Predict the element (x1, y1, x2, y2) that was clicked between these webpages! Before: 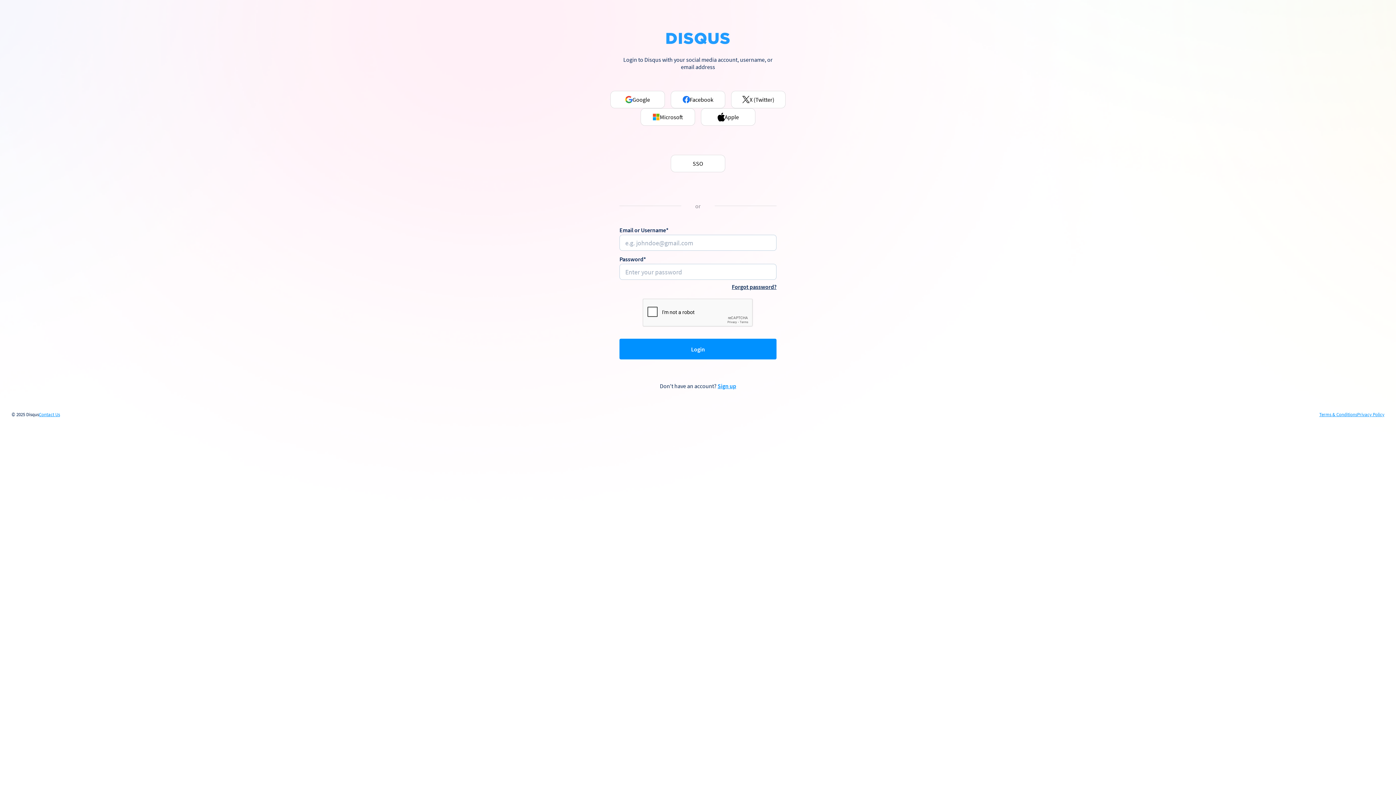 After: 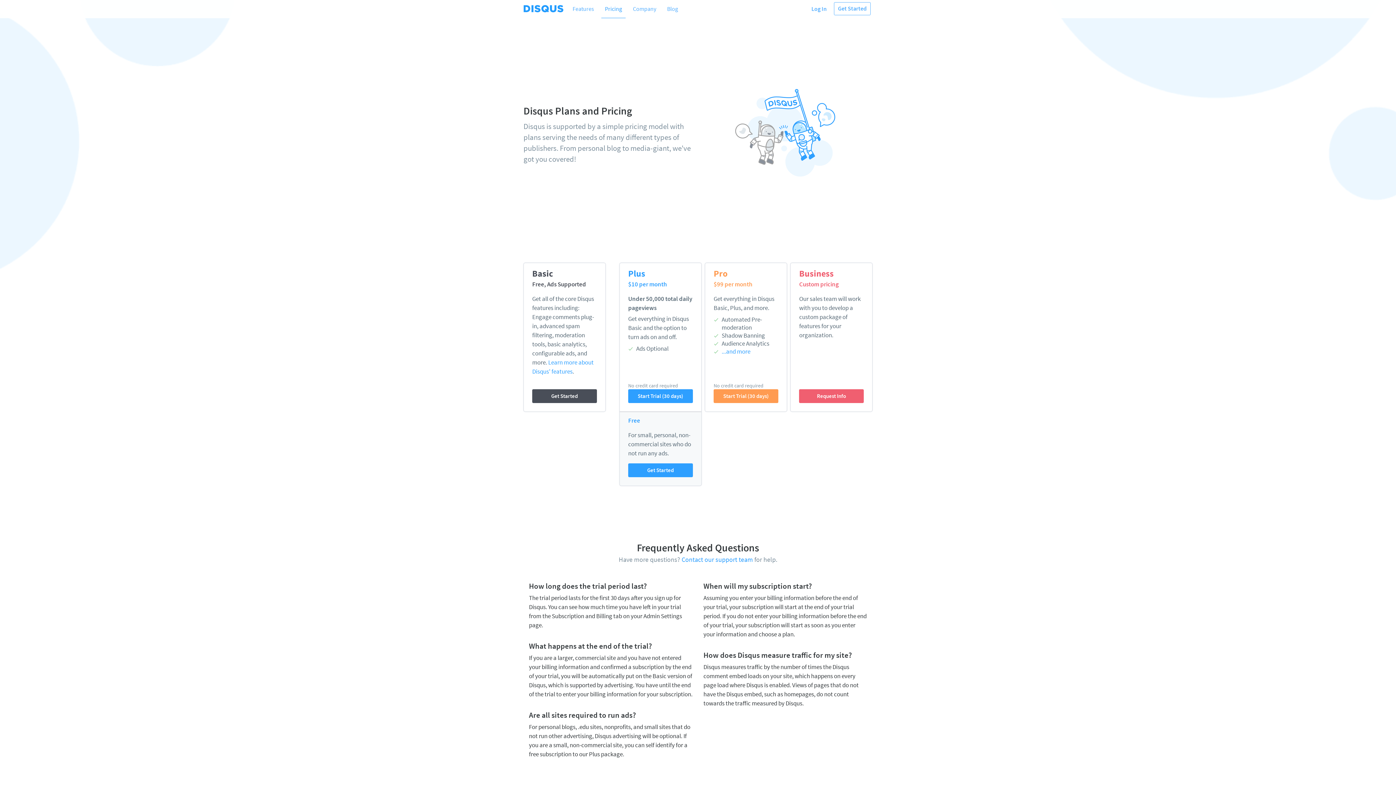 Action: bbox: (717, 382, 736, 389) label: Sign up